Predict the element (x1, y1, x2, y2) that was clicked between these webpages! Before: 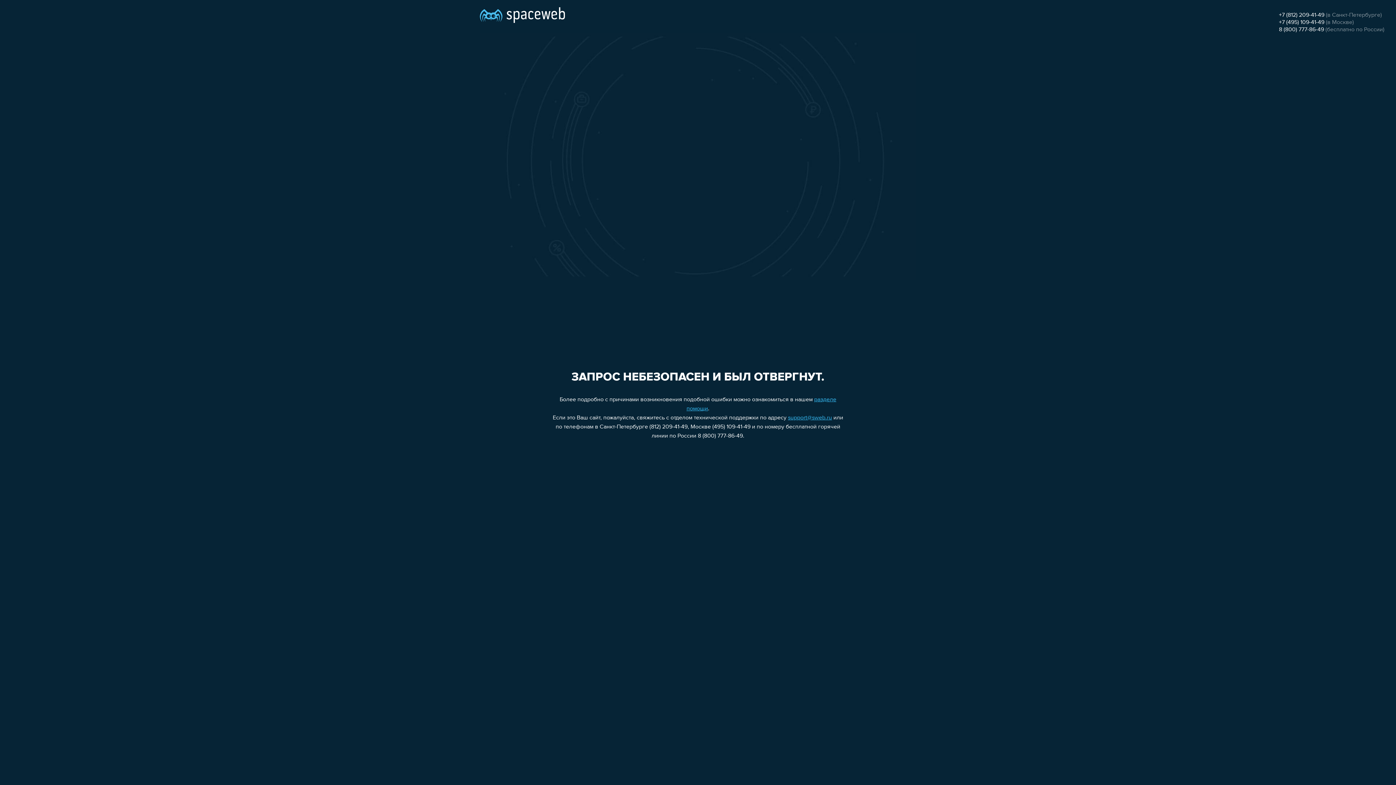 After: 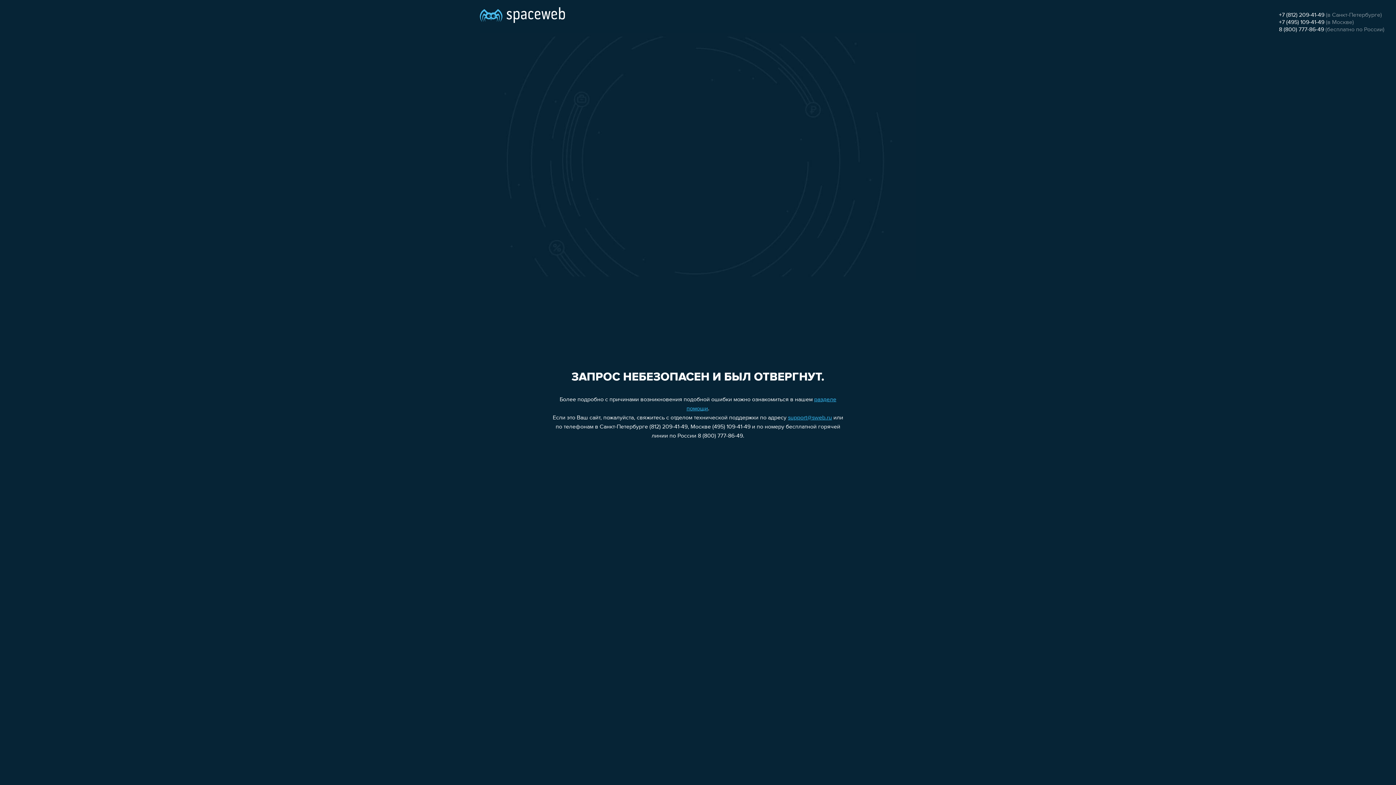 Action: label: +7 (495) 109-41-49 bbox: (1279, 19, 1324, 25)